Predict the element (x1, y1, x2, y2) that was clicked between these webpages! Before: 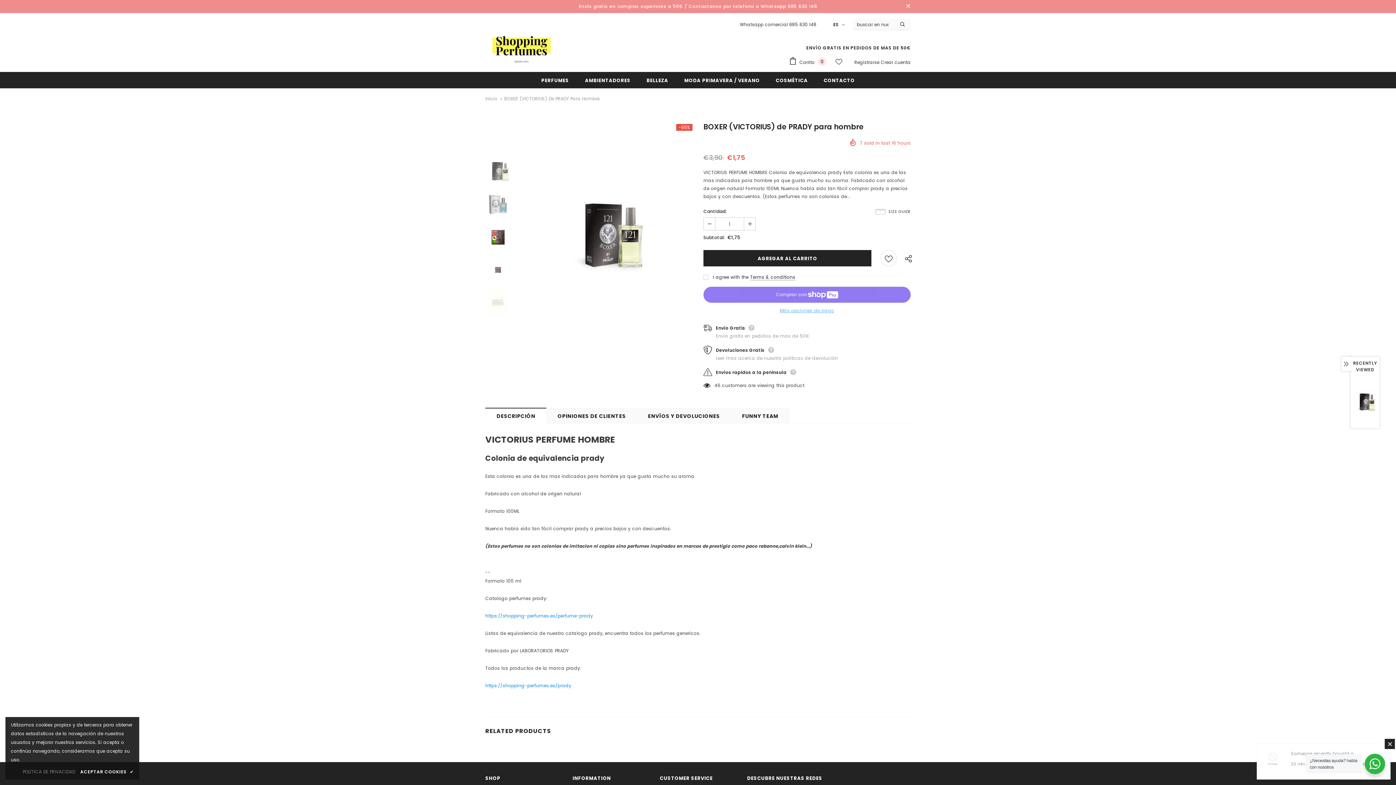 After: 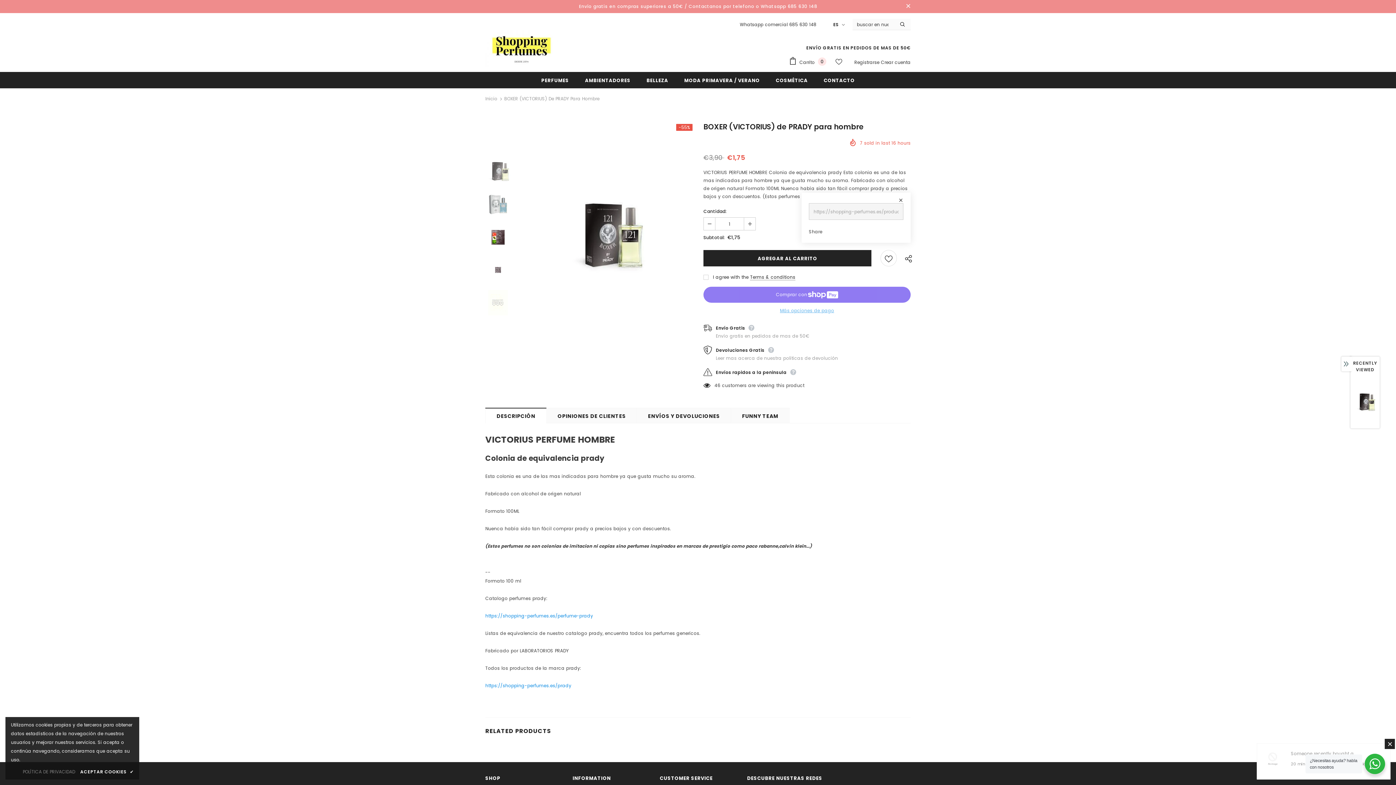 Action: bbox: (900, 251, 913, 265)